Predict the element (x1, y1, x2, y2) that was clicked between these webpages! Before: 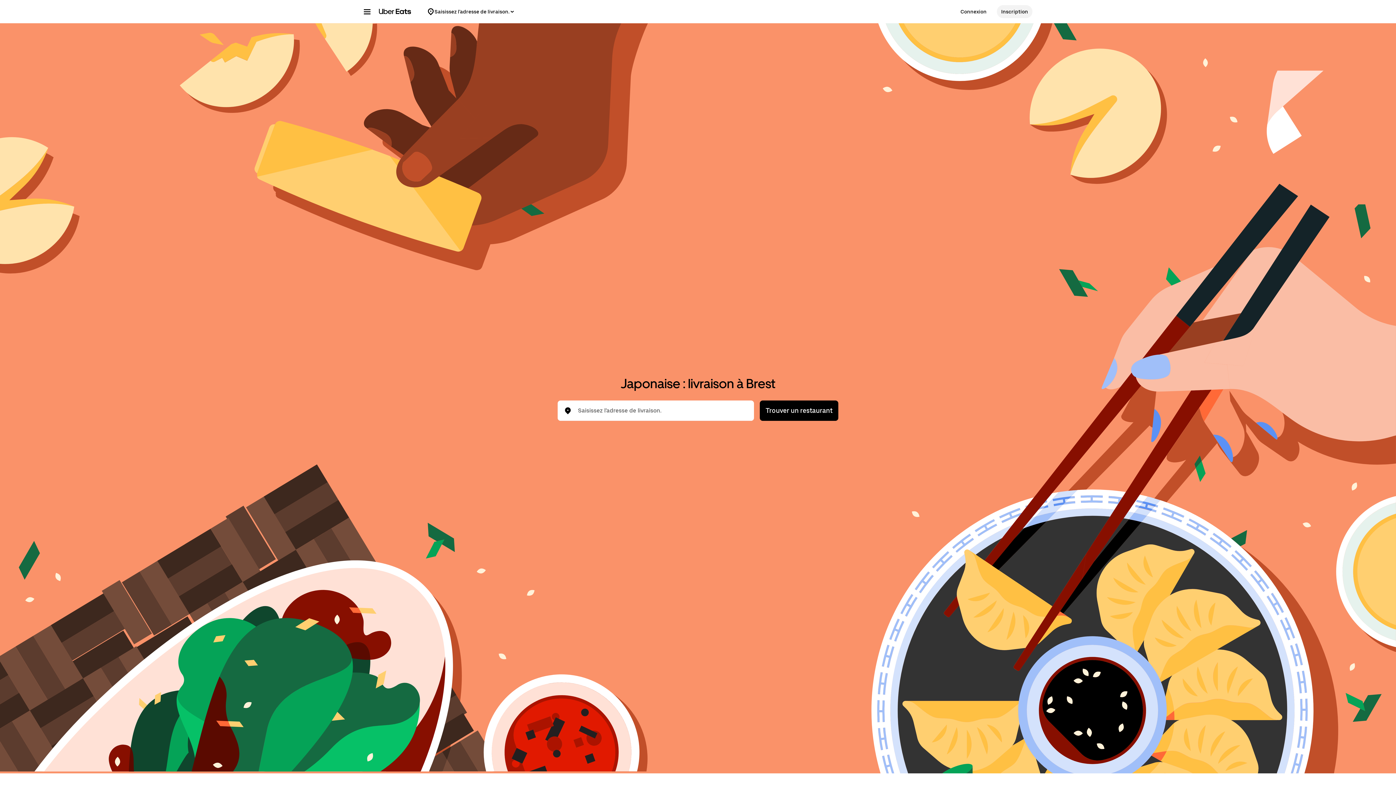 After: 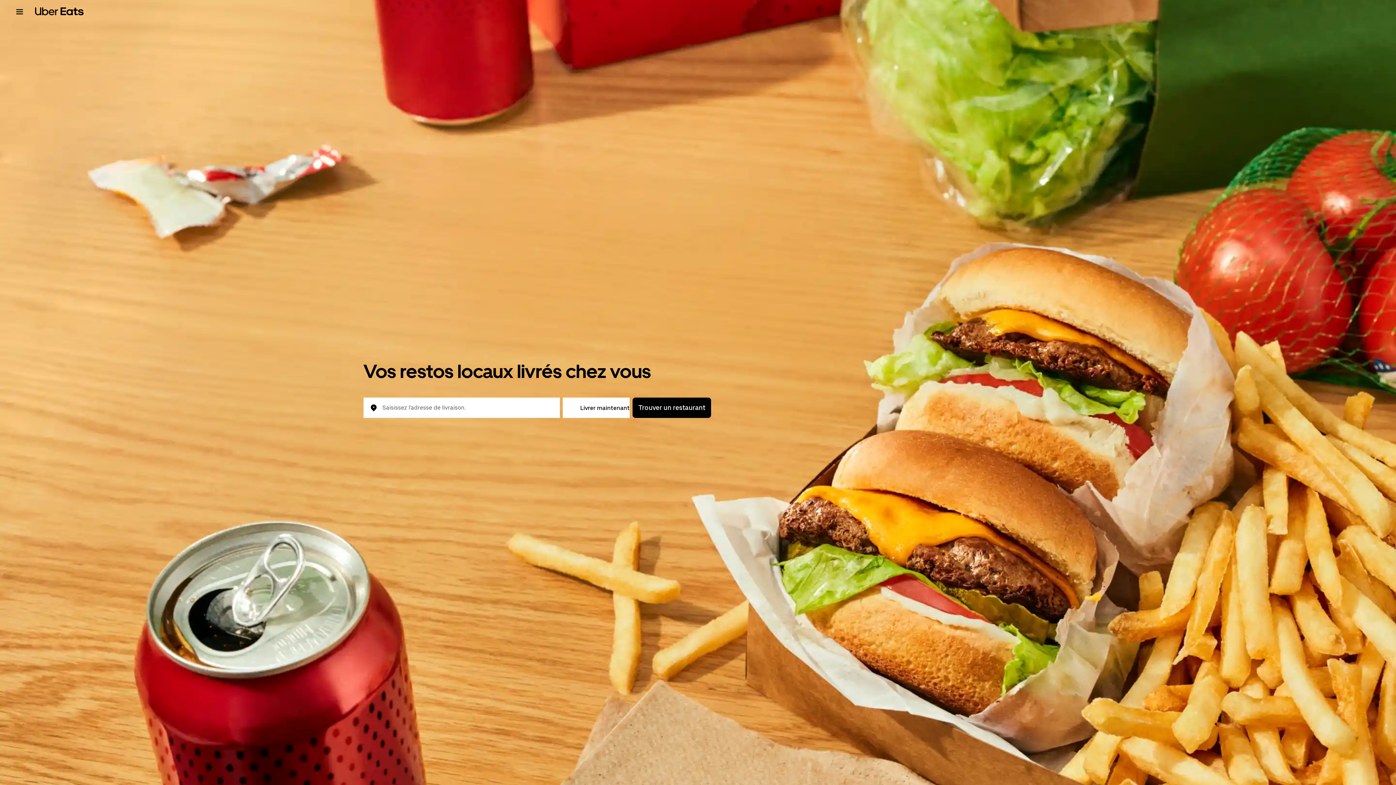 Action: bbox: (378, 8, 411, 14)